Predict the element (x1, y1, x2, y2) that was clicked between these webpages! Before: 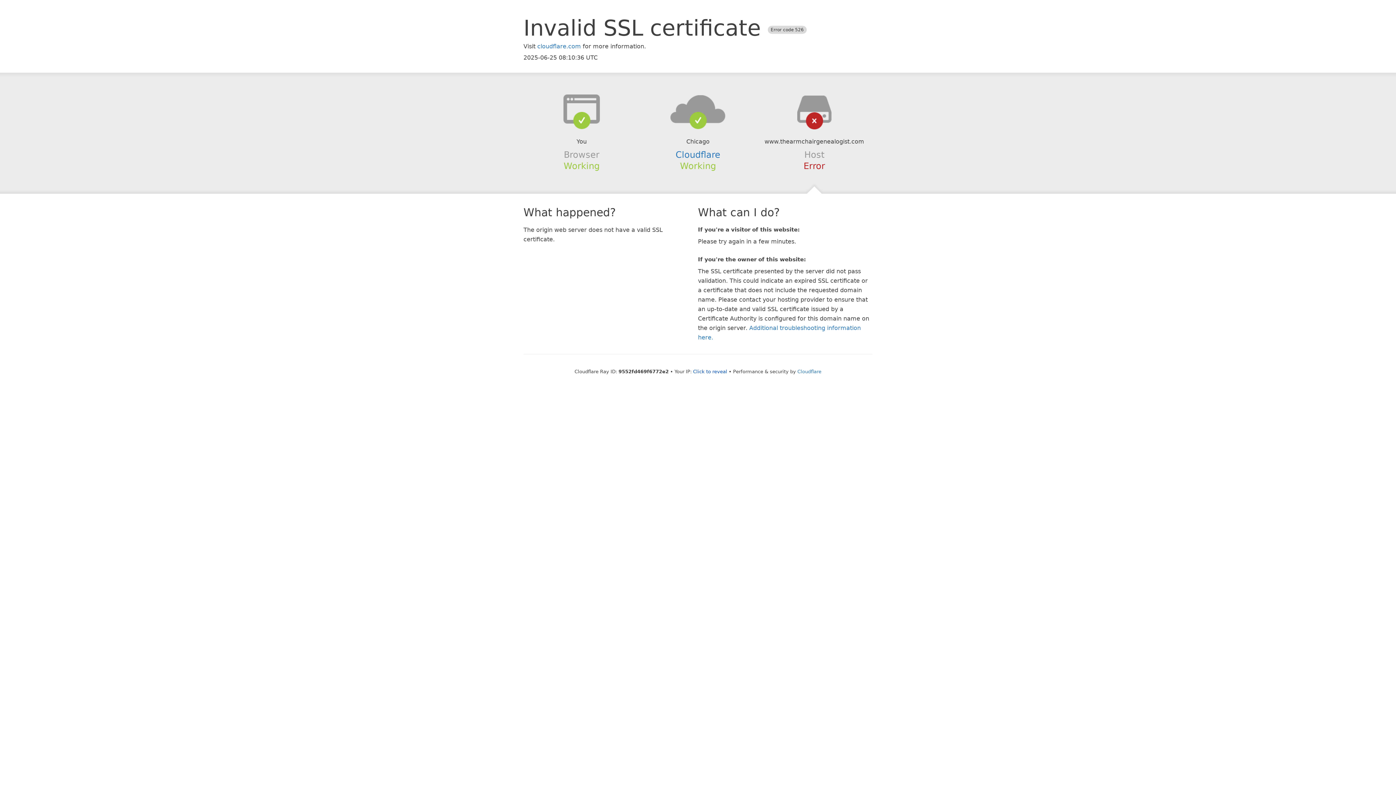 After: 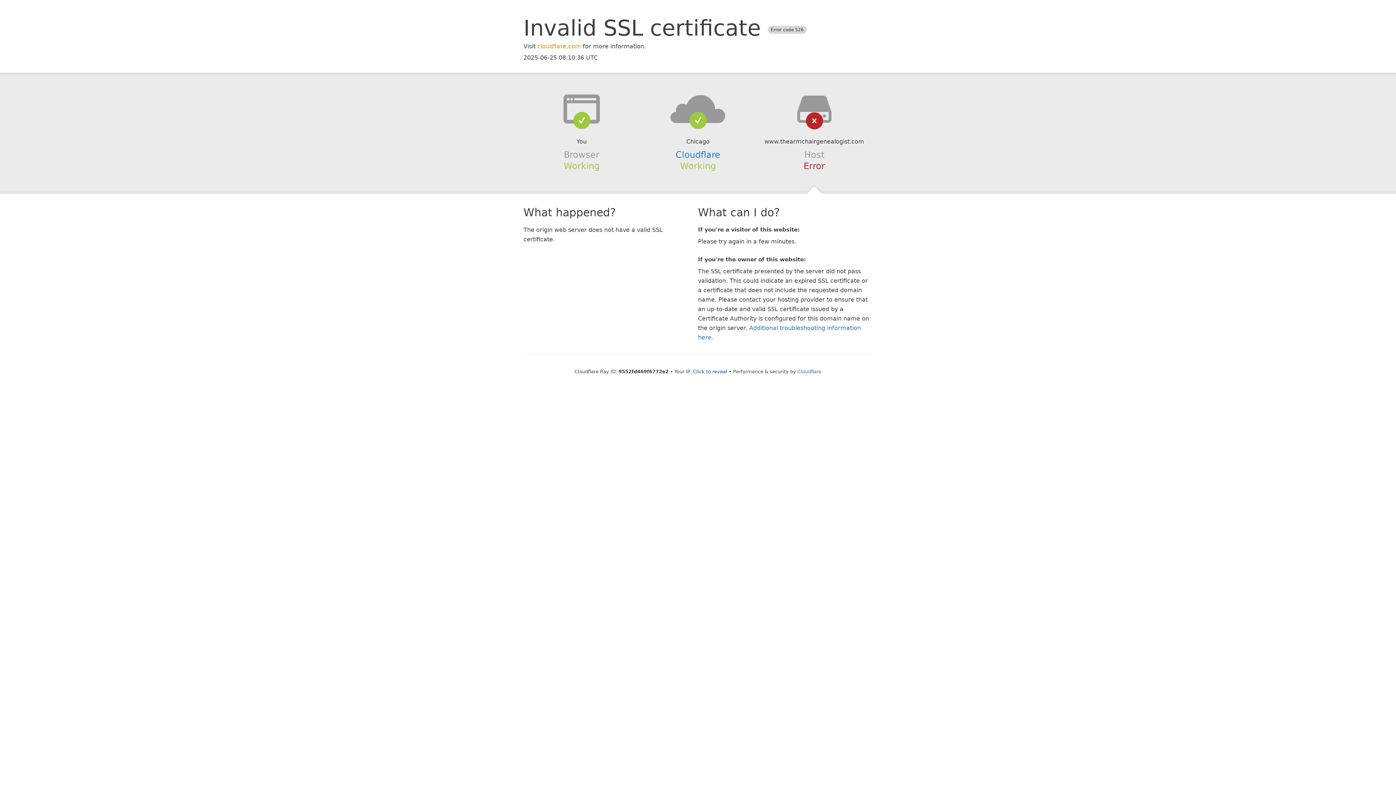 Action: label: cloudflare.com bbox: (537, 42, 581, 49)